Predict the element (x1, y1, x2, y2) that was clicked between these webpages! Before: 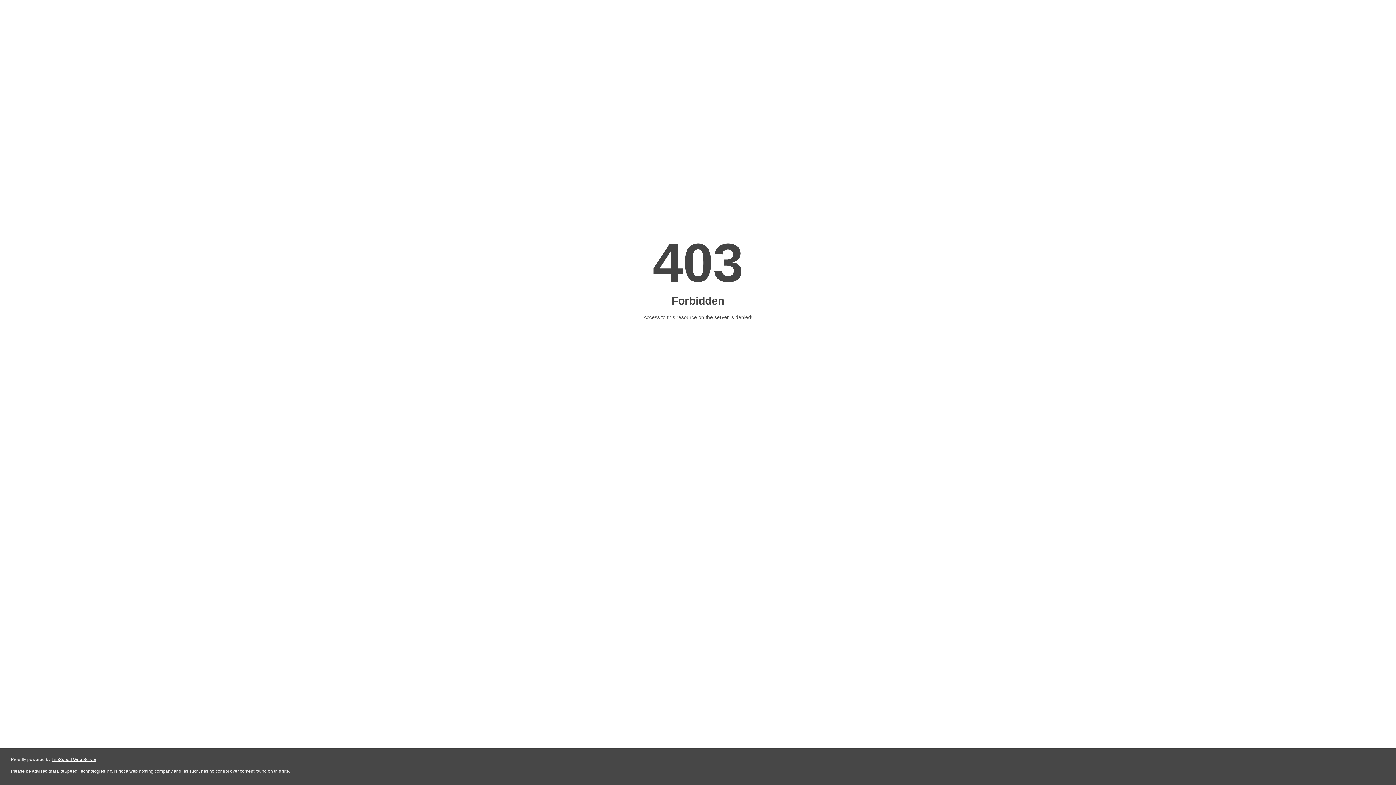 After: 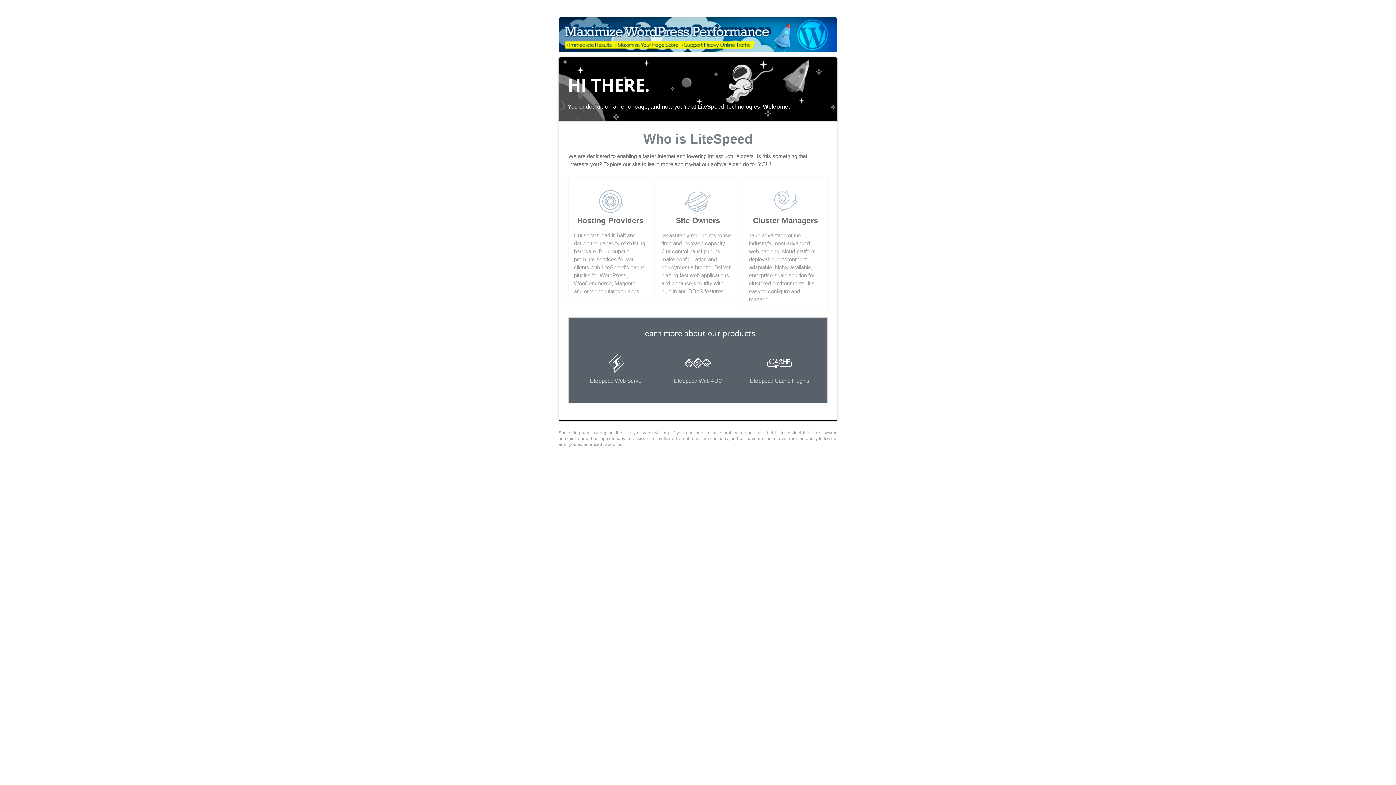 Action: label: LiteSpeed Web Server bbox: (51, 757, 96, 762)